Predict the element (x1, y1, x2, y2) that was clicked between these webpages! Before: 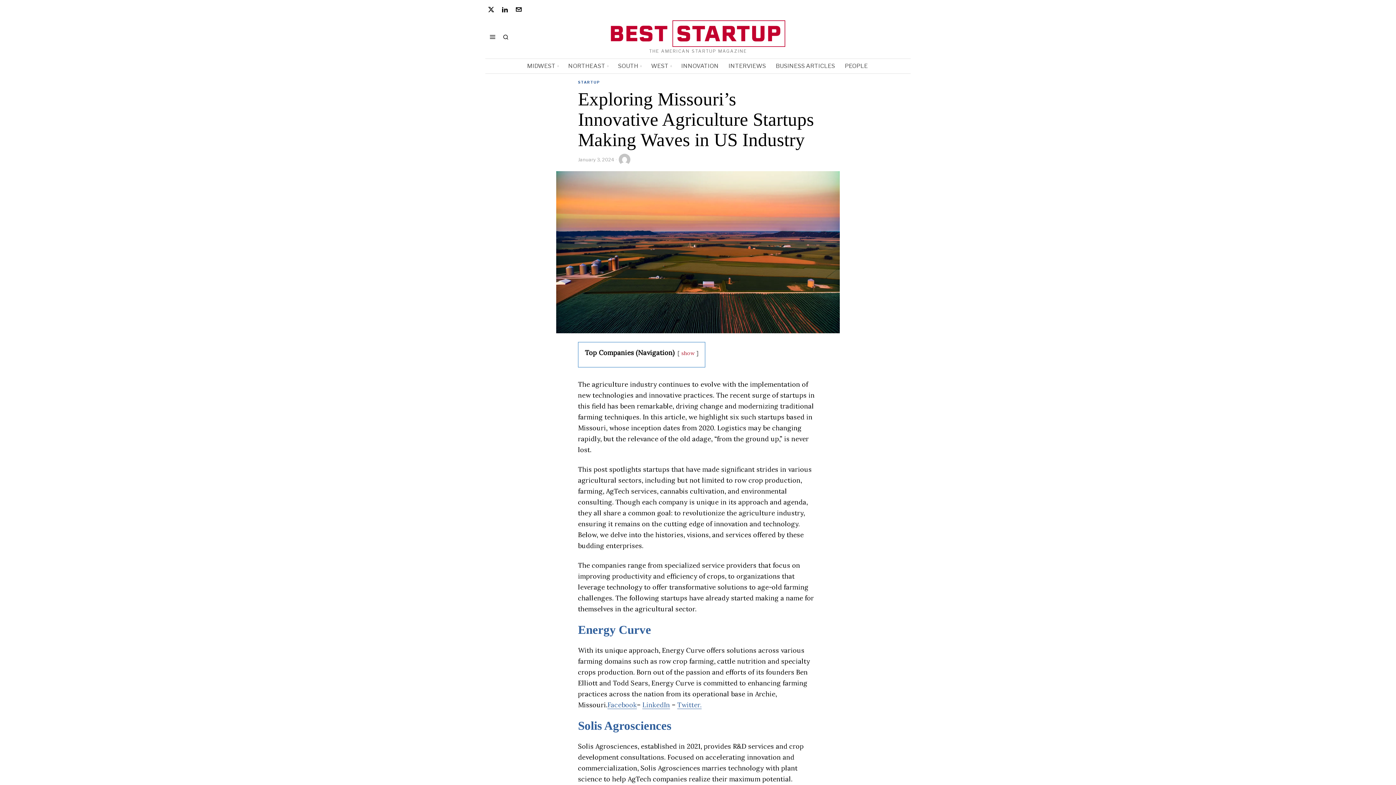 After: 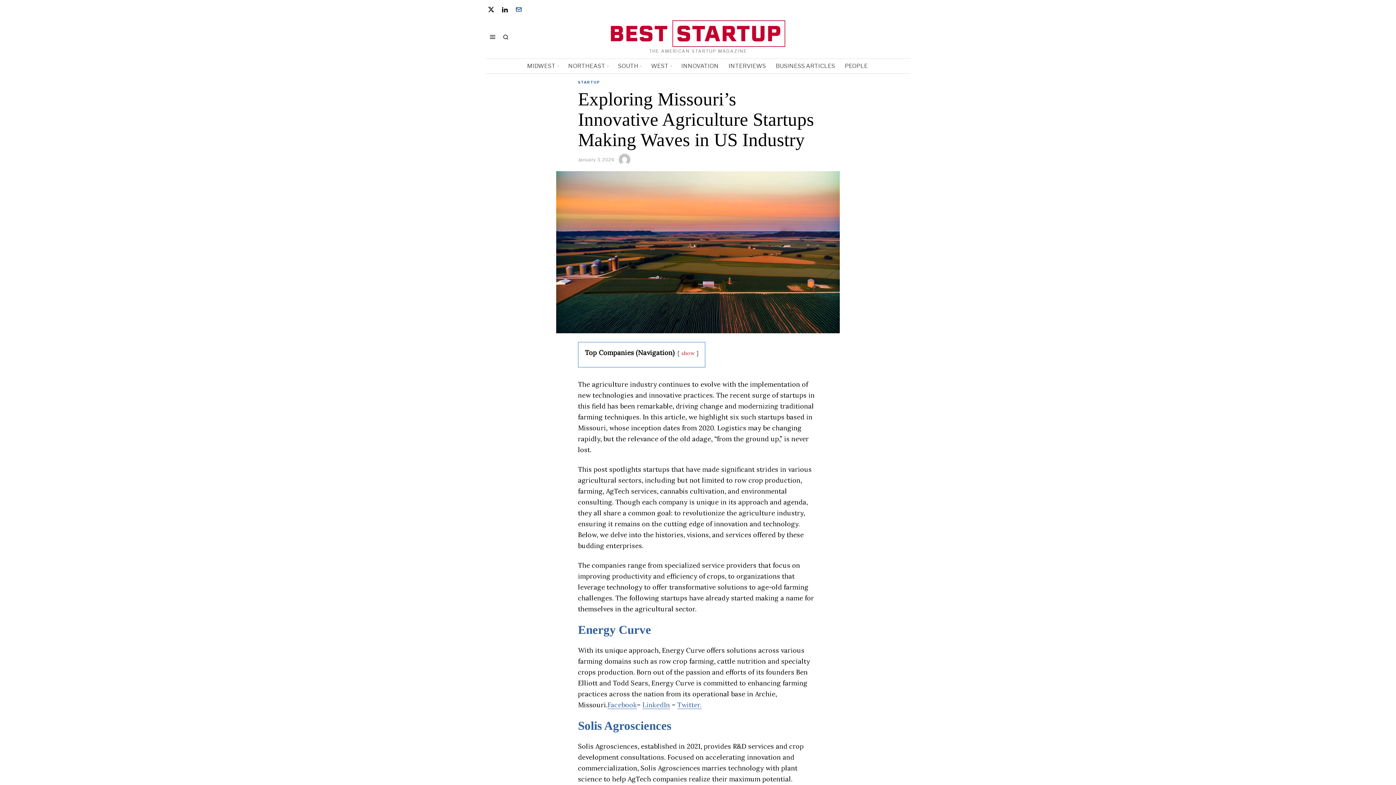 Action: label: Email bbox: (513, 3, 524, 15)